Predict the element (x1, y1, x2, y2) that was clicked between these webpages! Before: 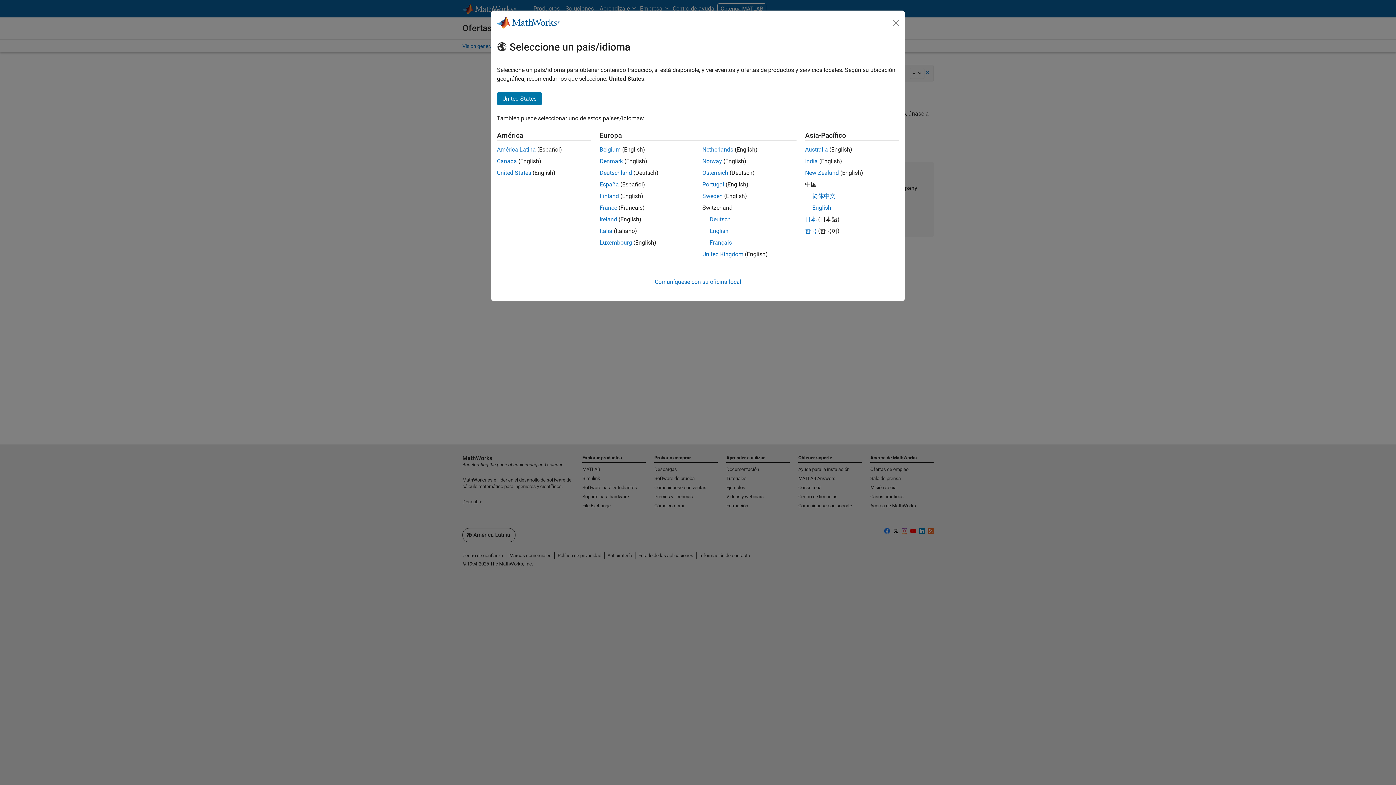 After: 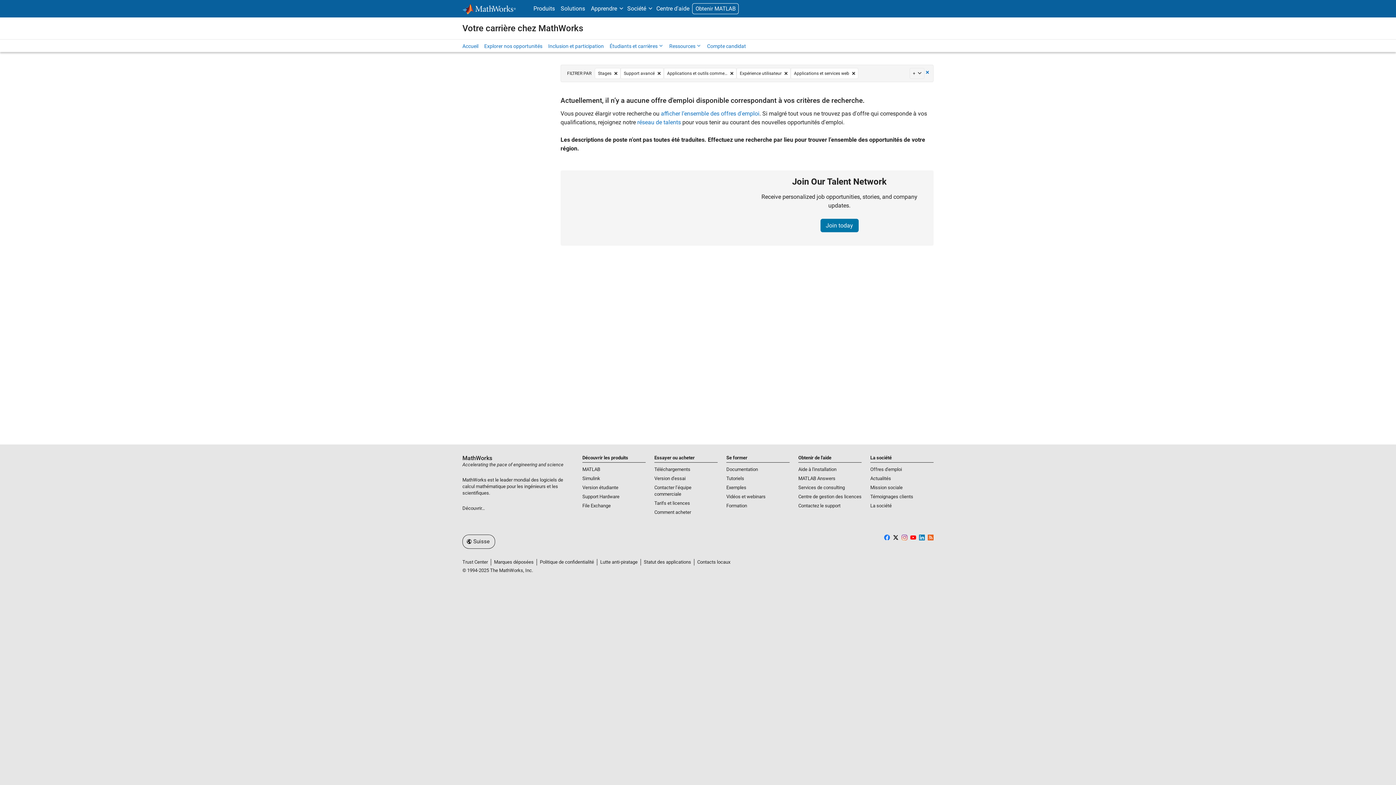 Action: label: Français bbox: (709, 239, 732, 246)